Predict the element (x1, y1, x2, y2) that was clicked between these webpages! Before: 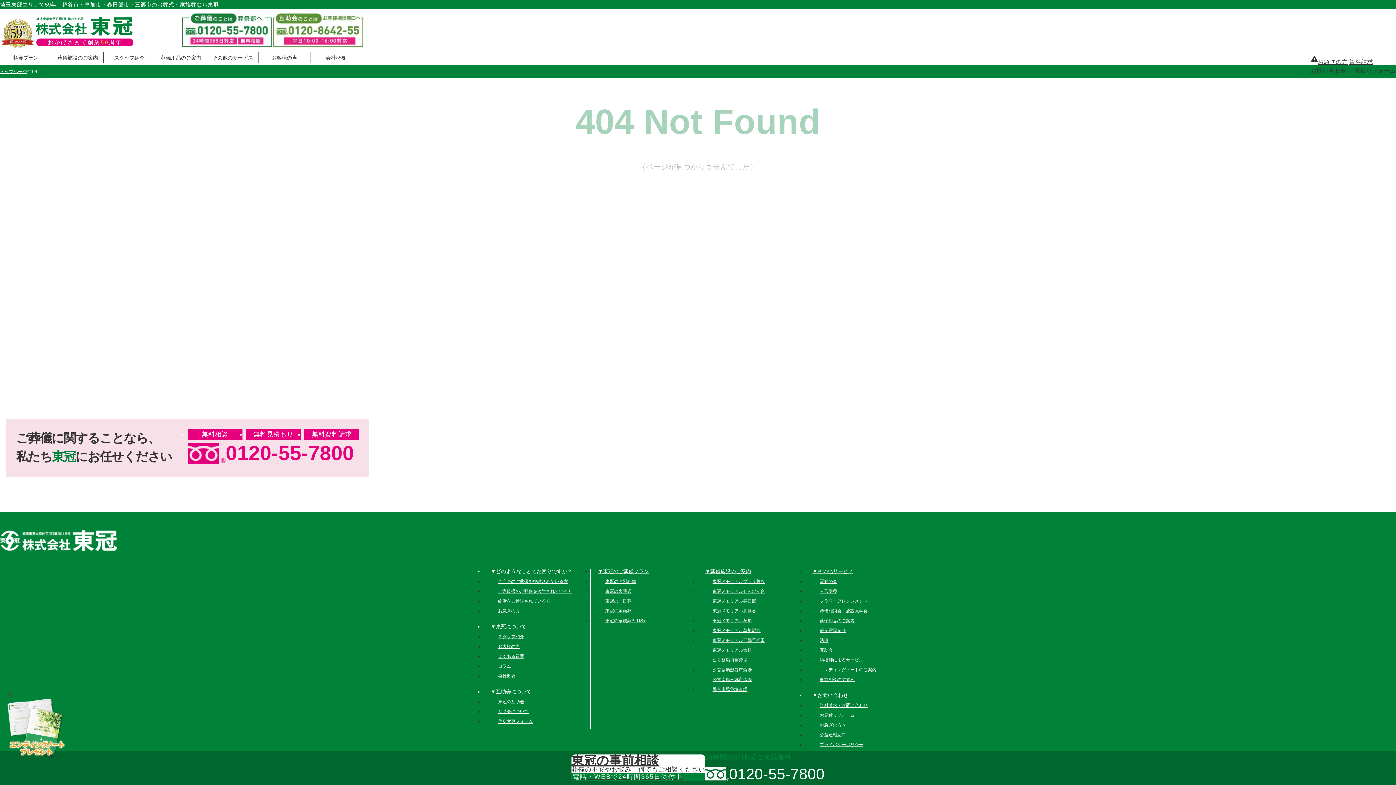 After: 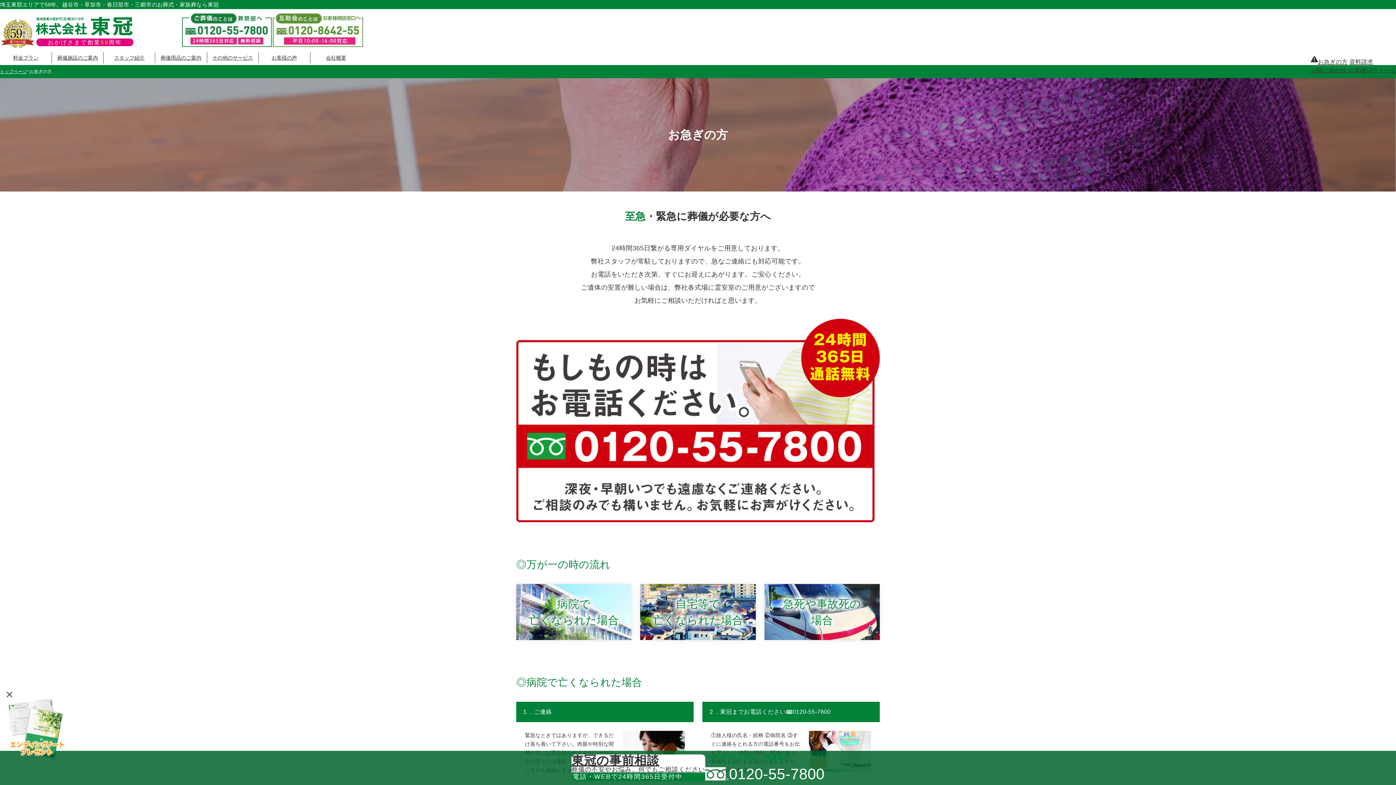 Action: bbox: (498, 608, 520, 613) label: お急ぎの方